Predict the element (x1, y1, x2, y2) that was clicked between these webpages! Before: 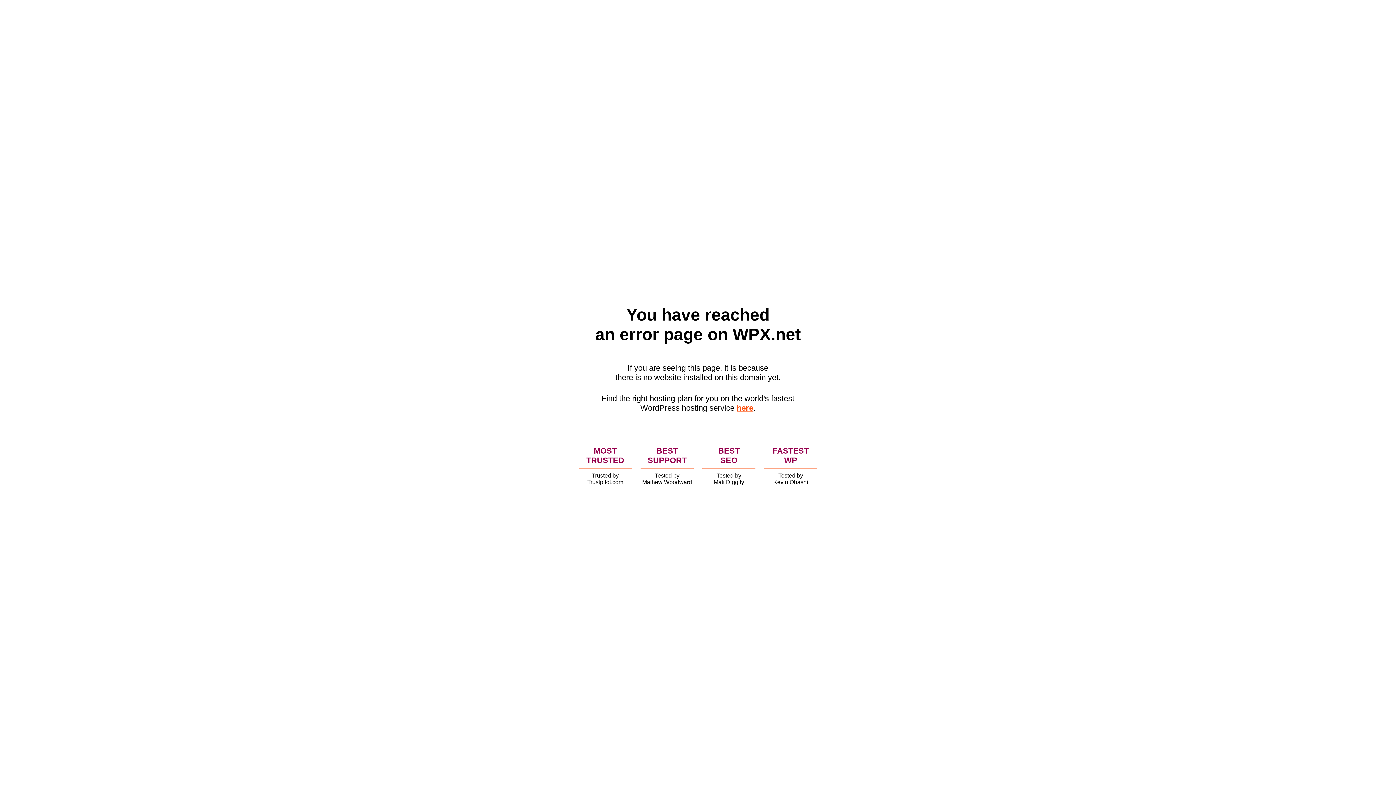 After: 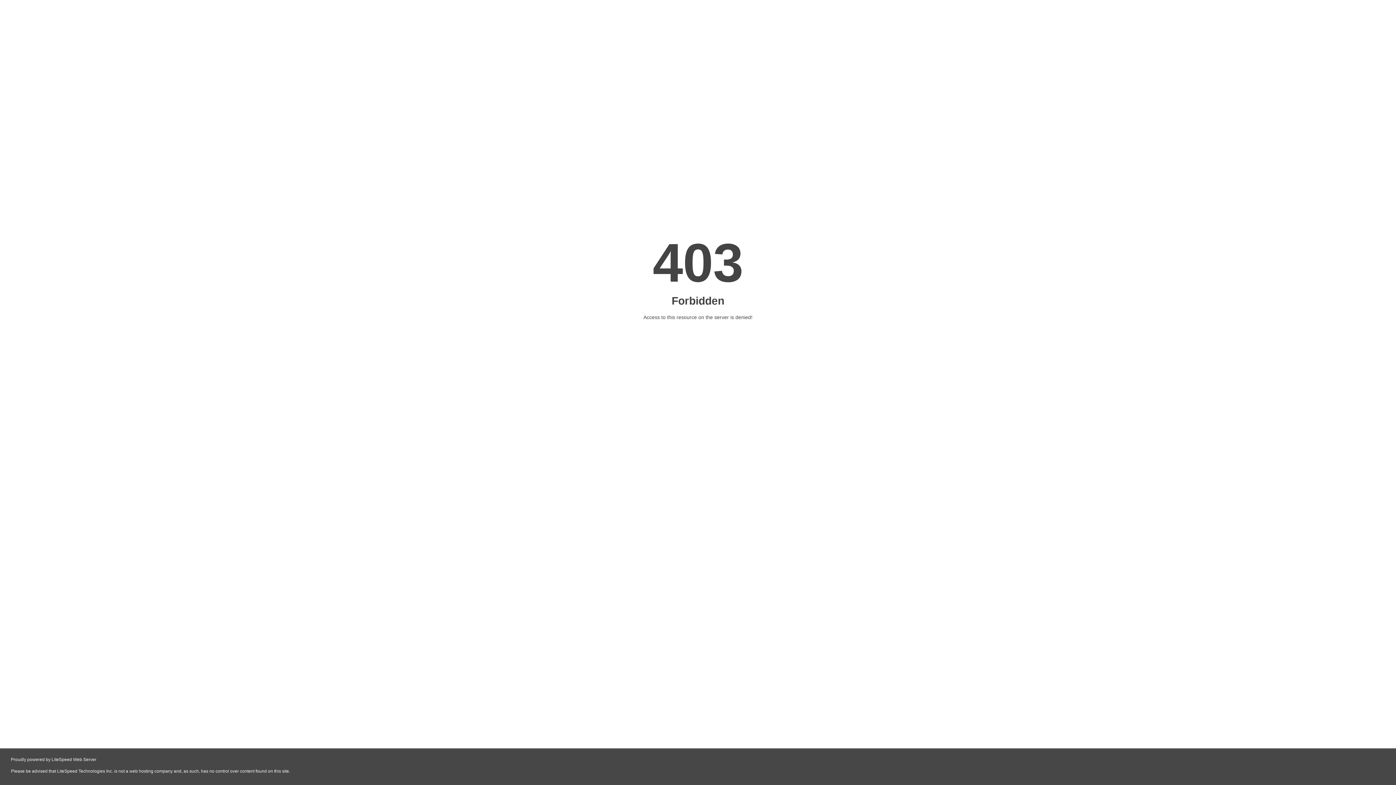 Action: bbox: (736, 403, 753, 412) label: here